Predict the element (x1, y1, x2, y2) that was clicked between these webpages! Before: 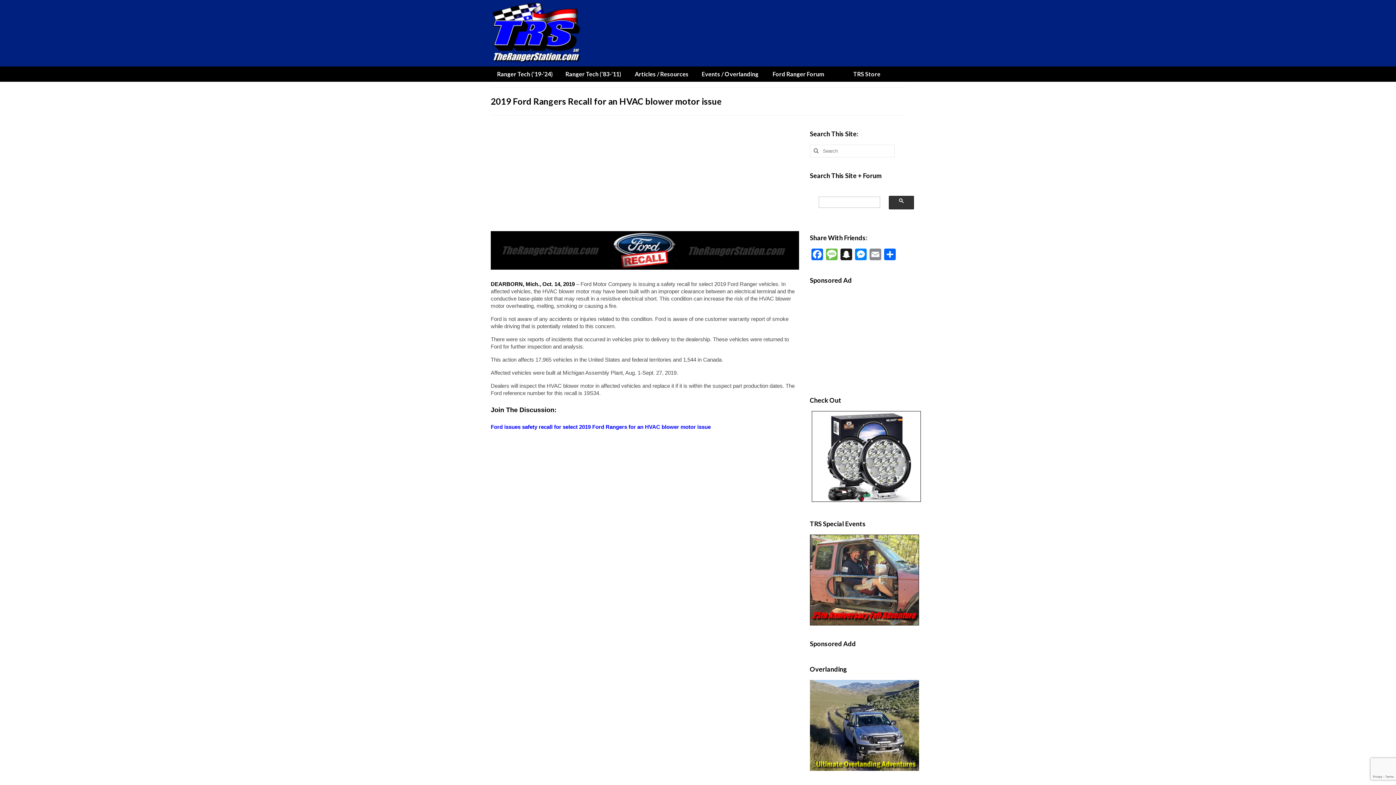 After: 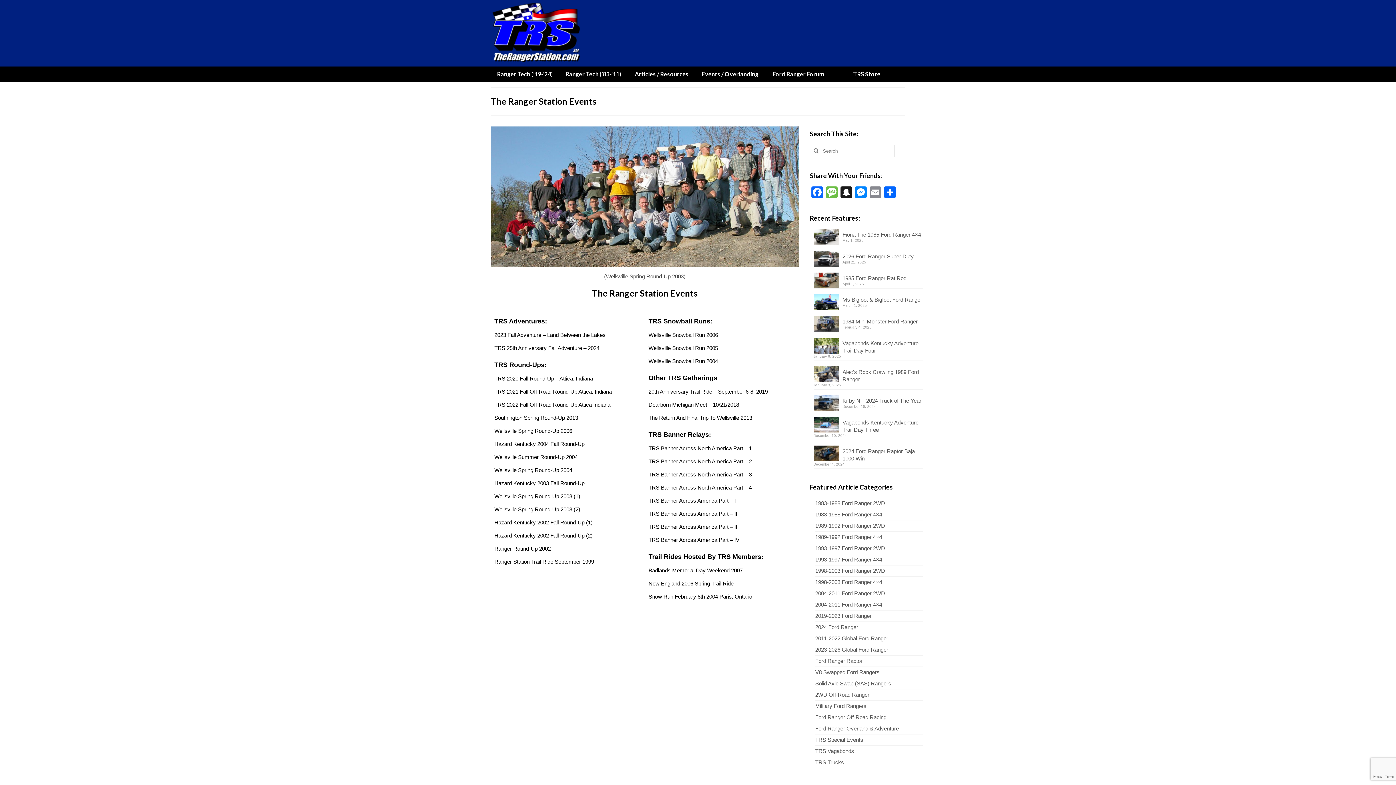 Action: label: Events / Overlanding bbox: (696, 66, 764, 81)